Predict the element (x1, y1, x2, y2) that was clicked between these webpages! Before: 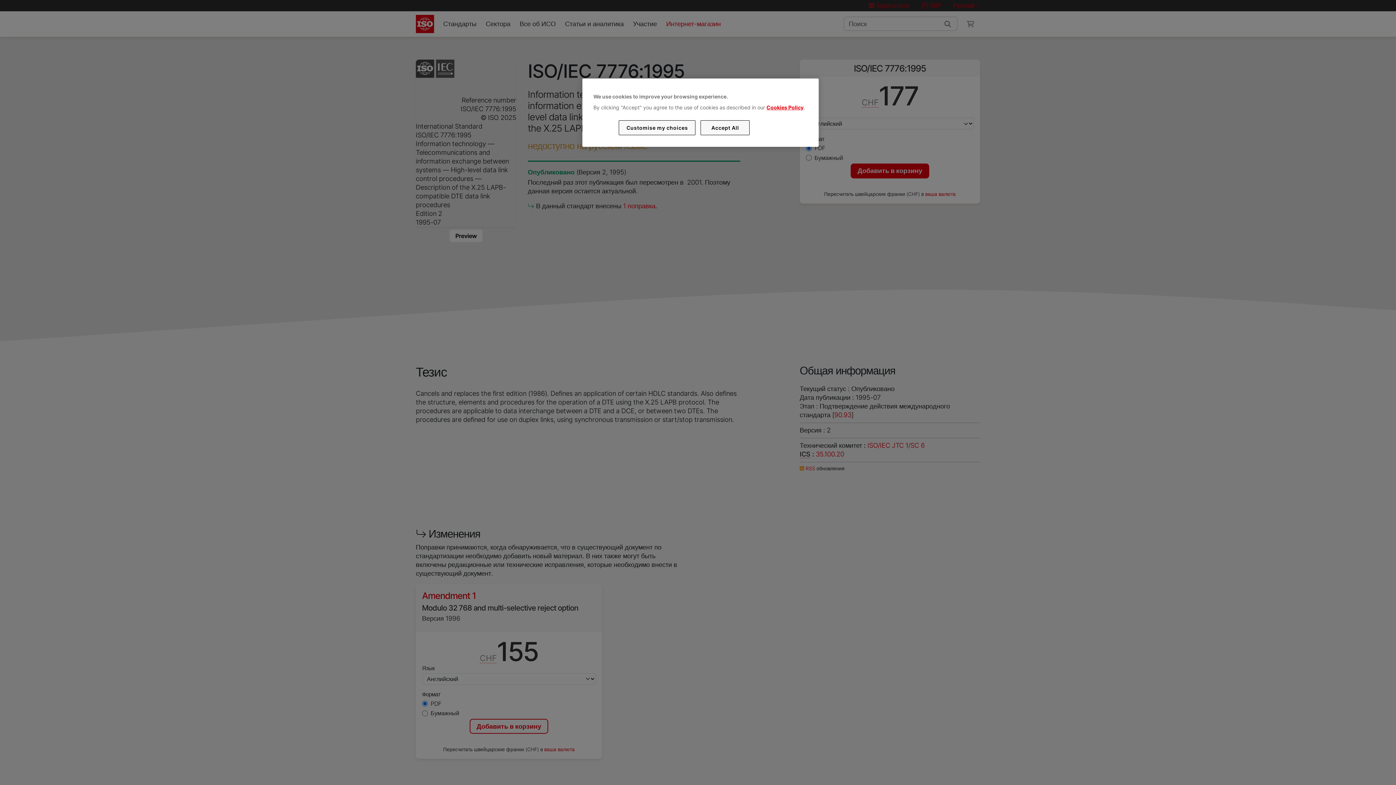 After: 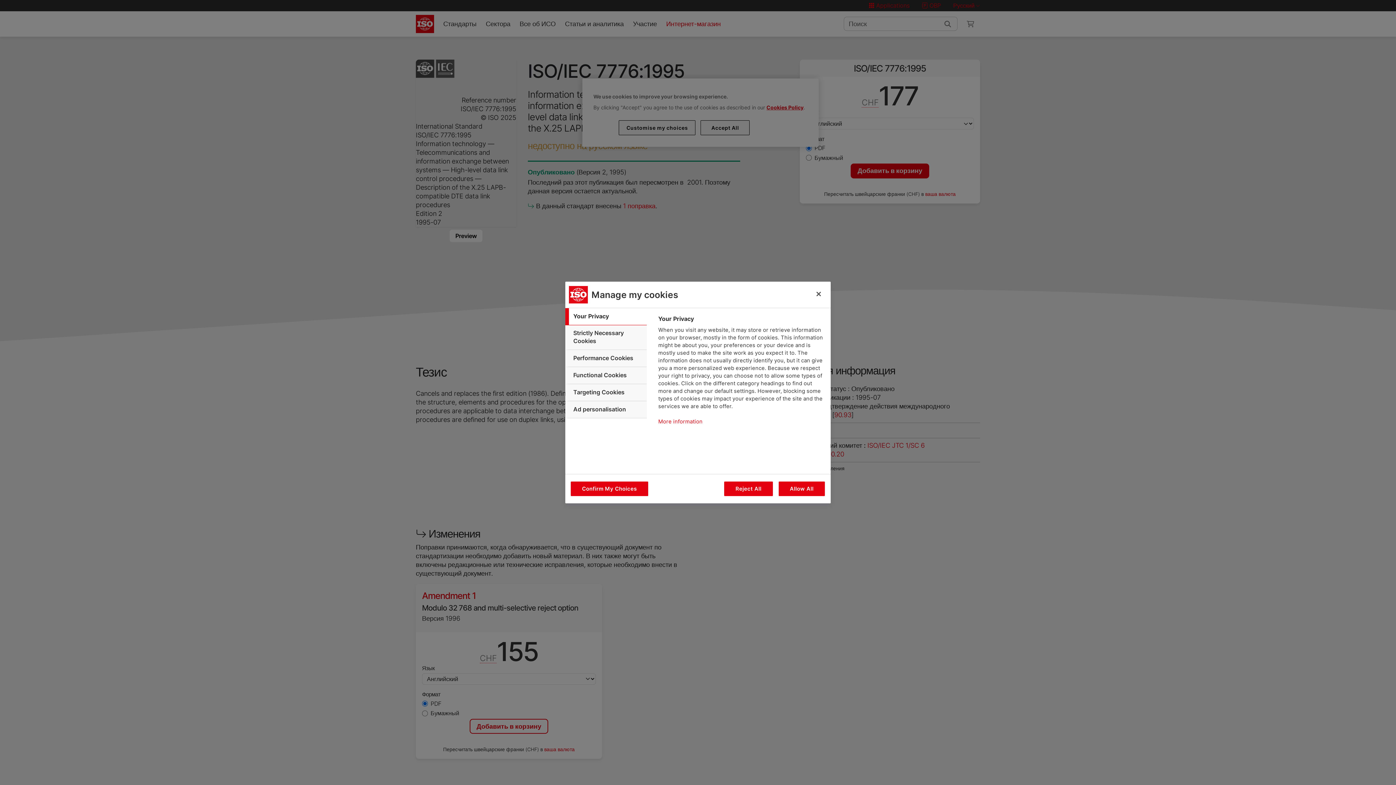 Action: bbox: (619, 120, 695, 135) label: Customise my choices